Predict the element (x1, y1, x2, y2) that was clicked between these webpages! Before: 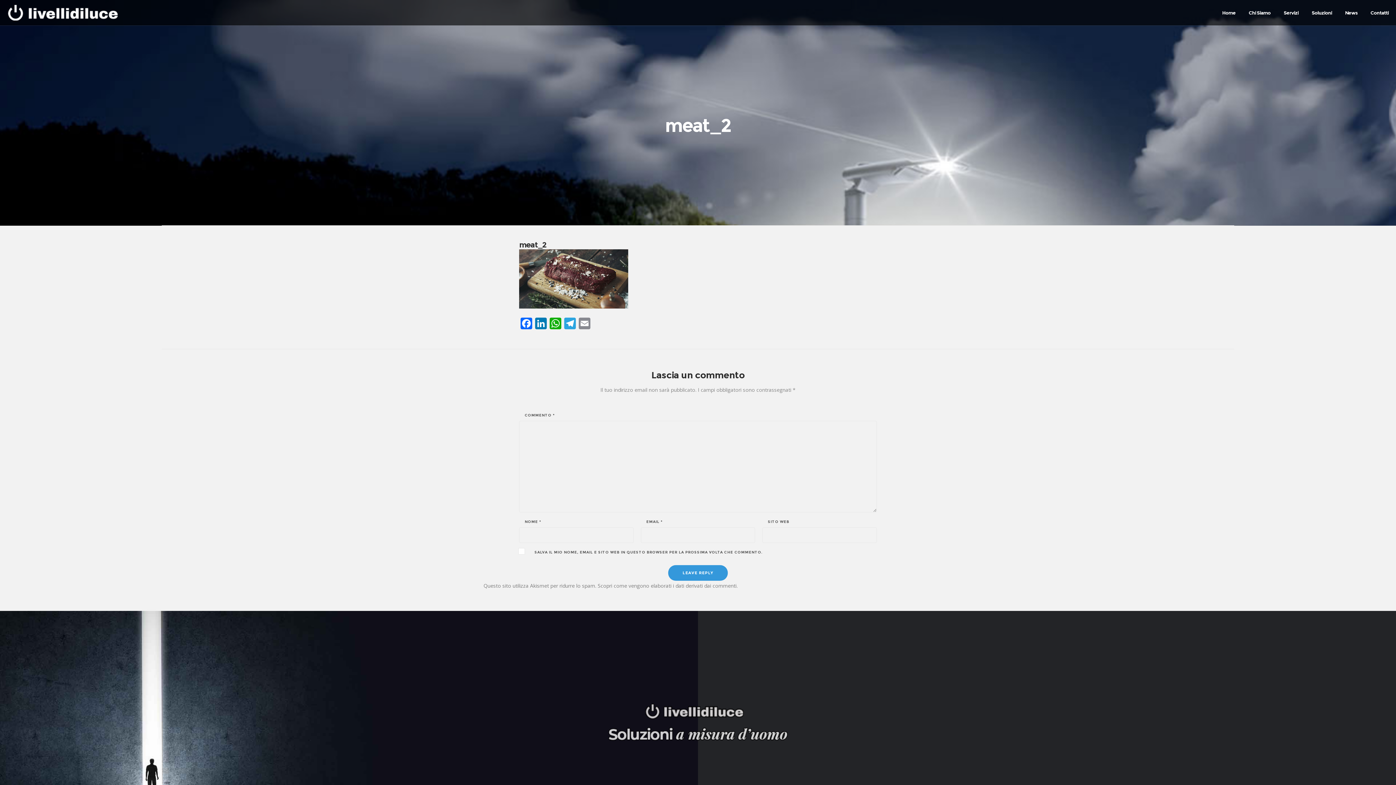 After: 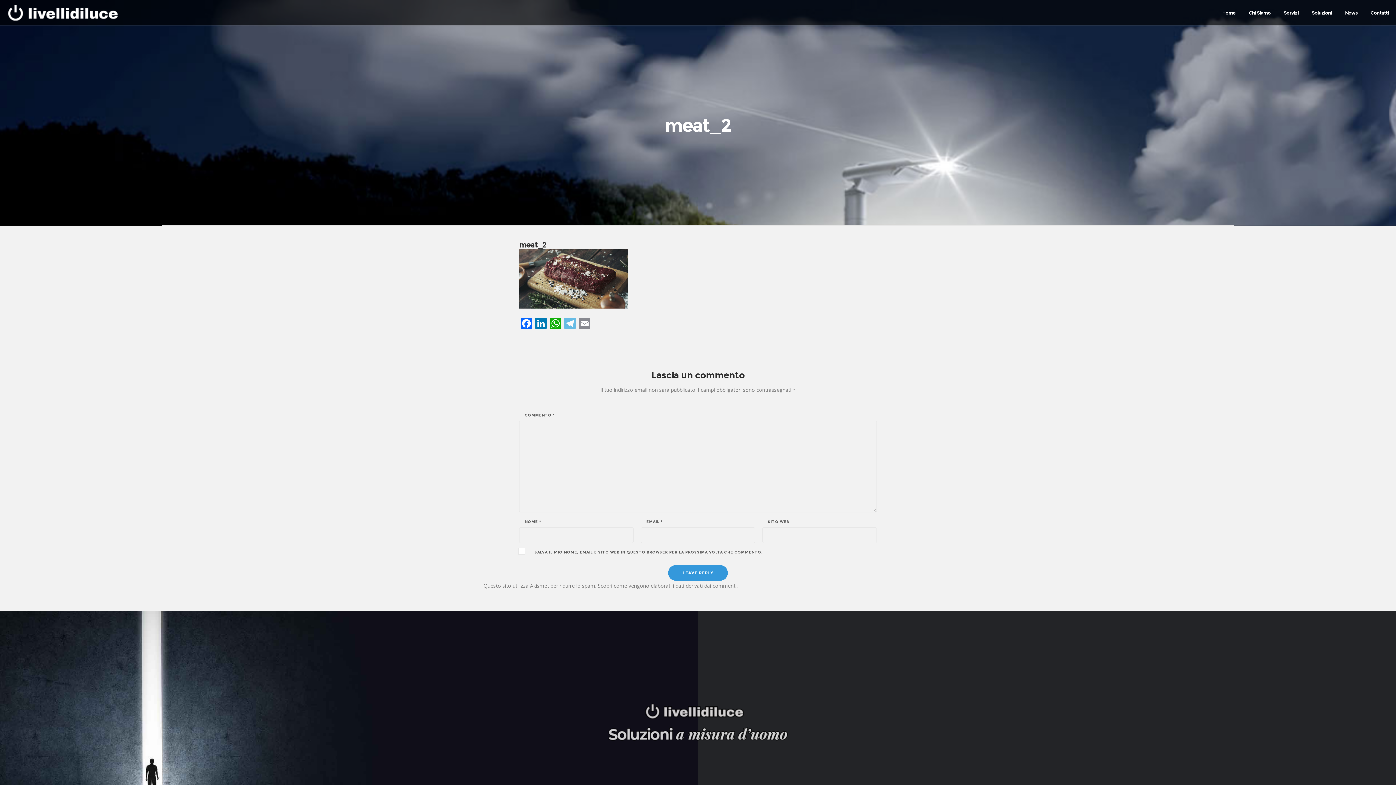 Action: bbox: (563, 317, 577, 330) label: Telegram